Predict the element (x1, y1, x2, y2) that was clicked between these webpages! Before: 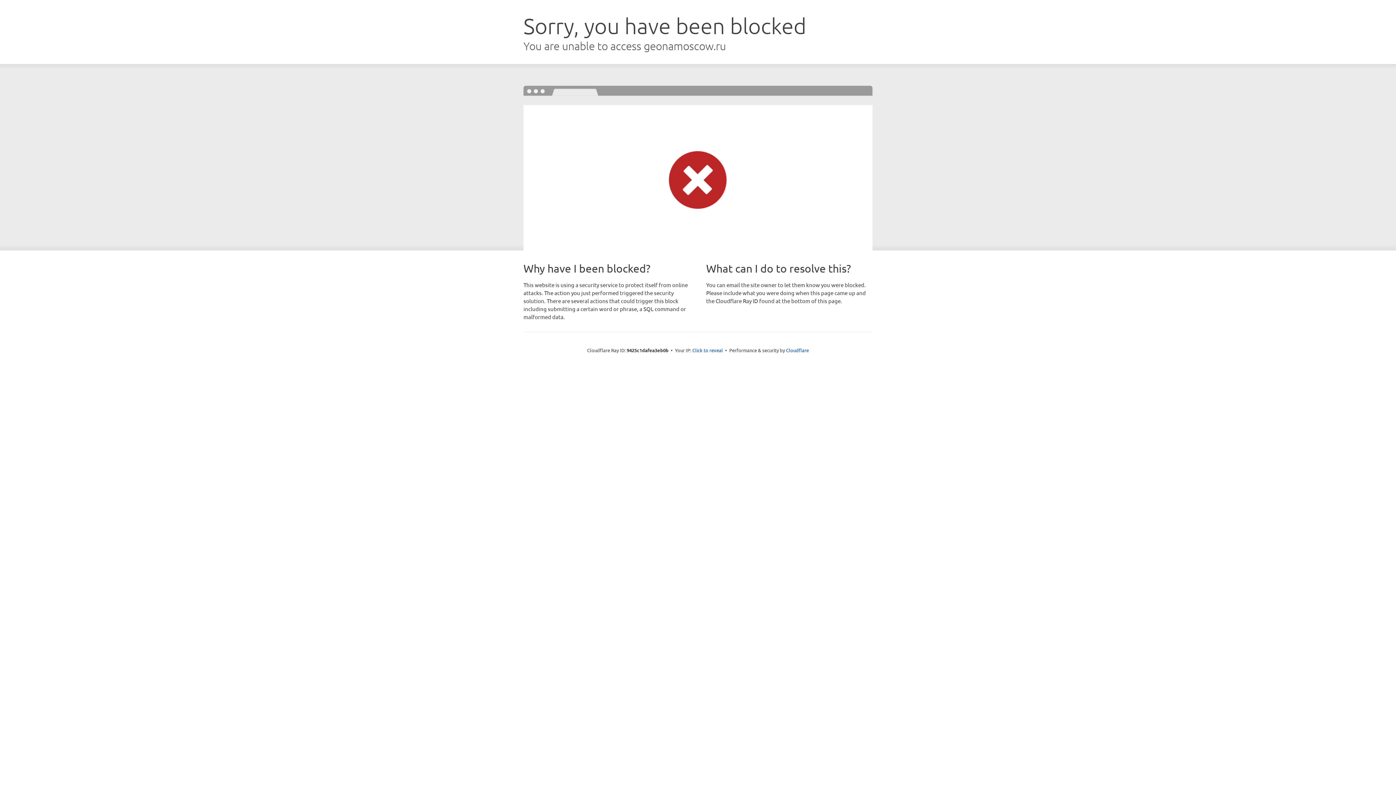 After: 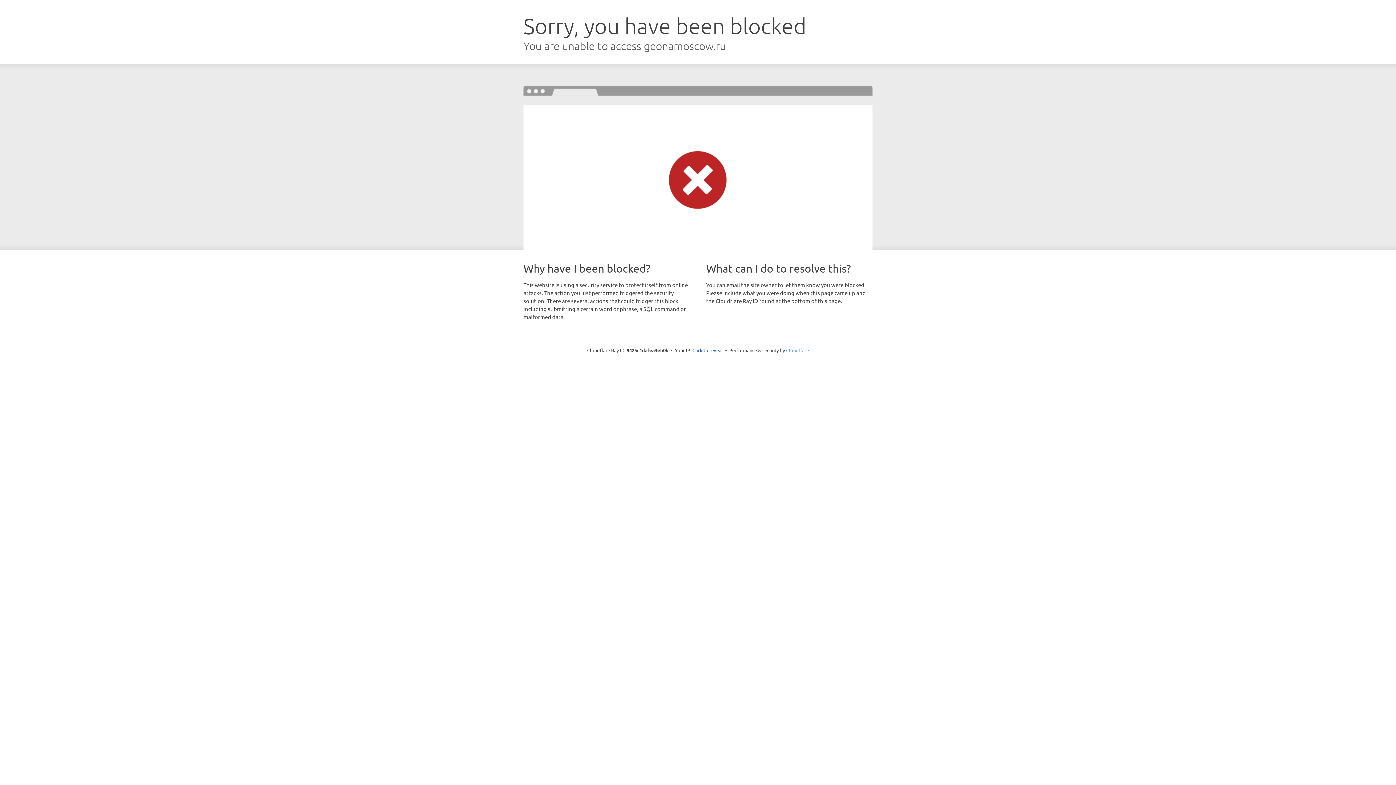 Action: bbox: (786, 347, 809, 353) label: Cloudflare